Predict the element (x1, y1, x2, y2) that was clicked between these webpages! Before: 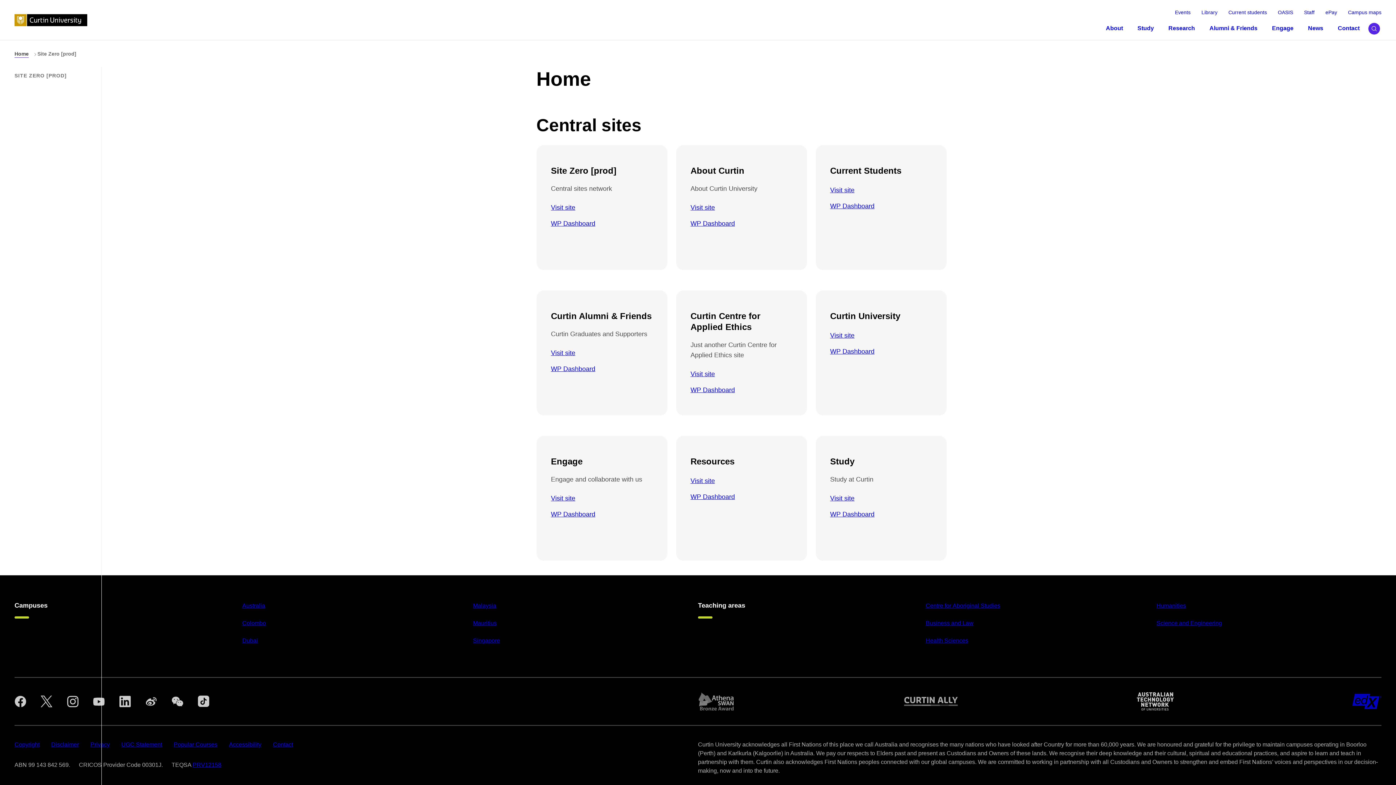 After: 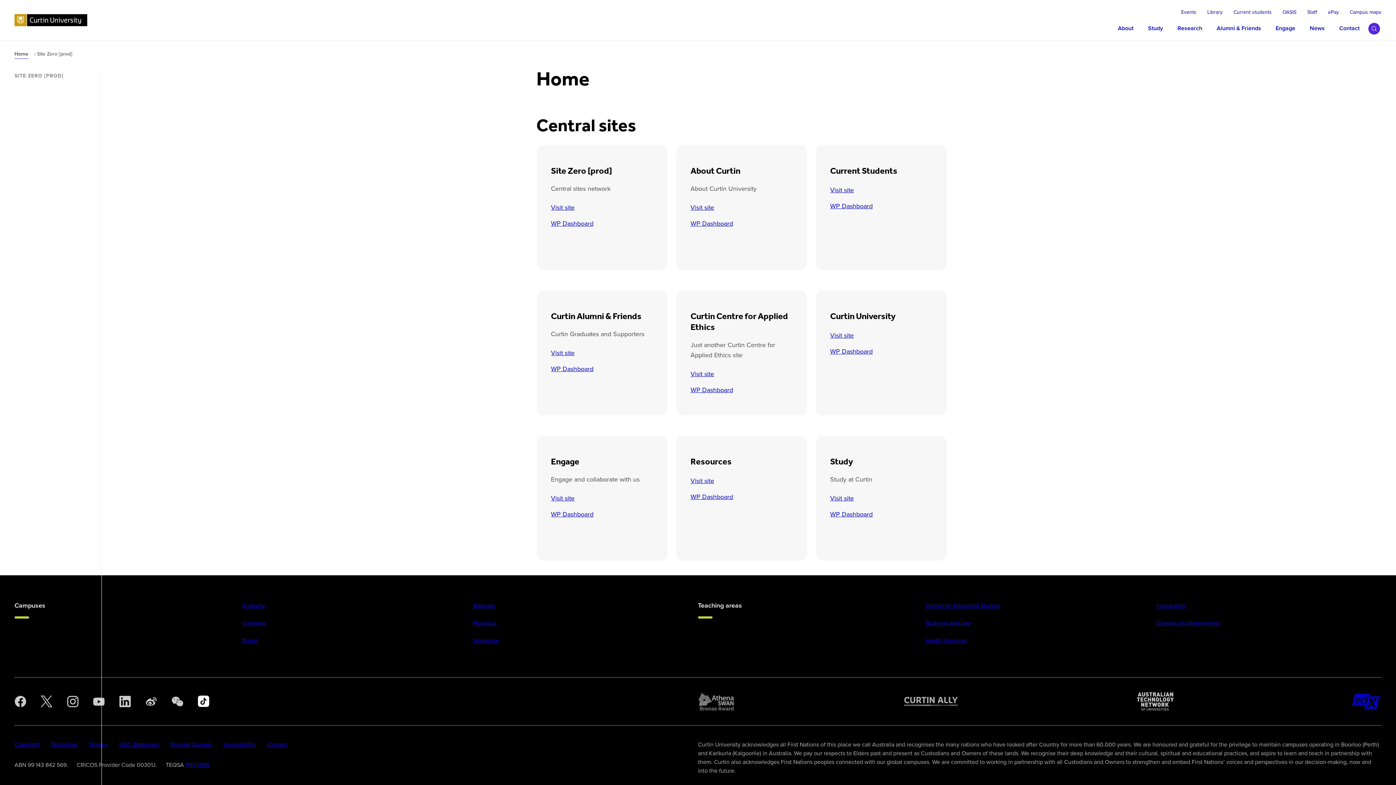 Action: label: TikTok bbox: (197, 696, 209, 707)